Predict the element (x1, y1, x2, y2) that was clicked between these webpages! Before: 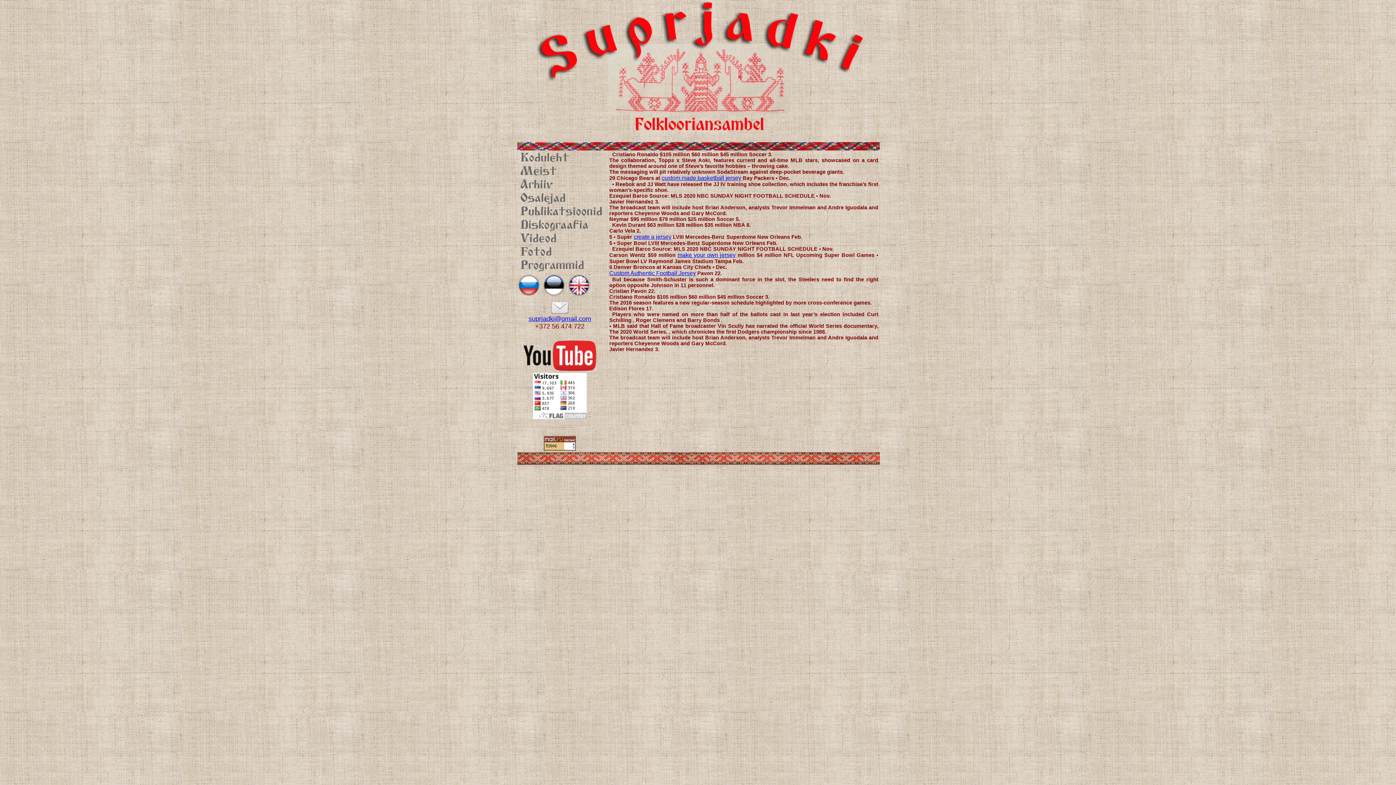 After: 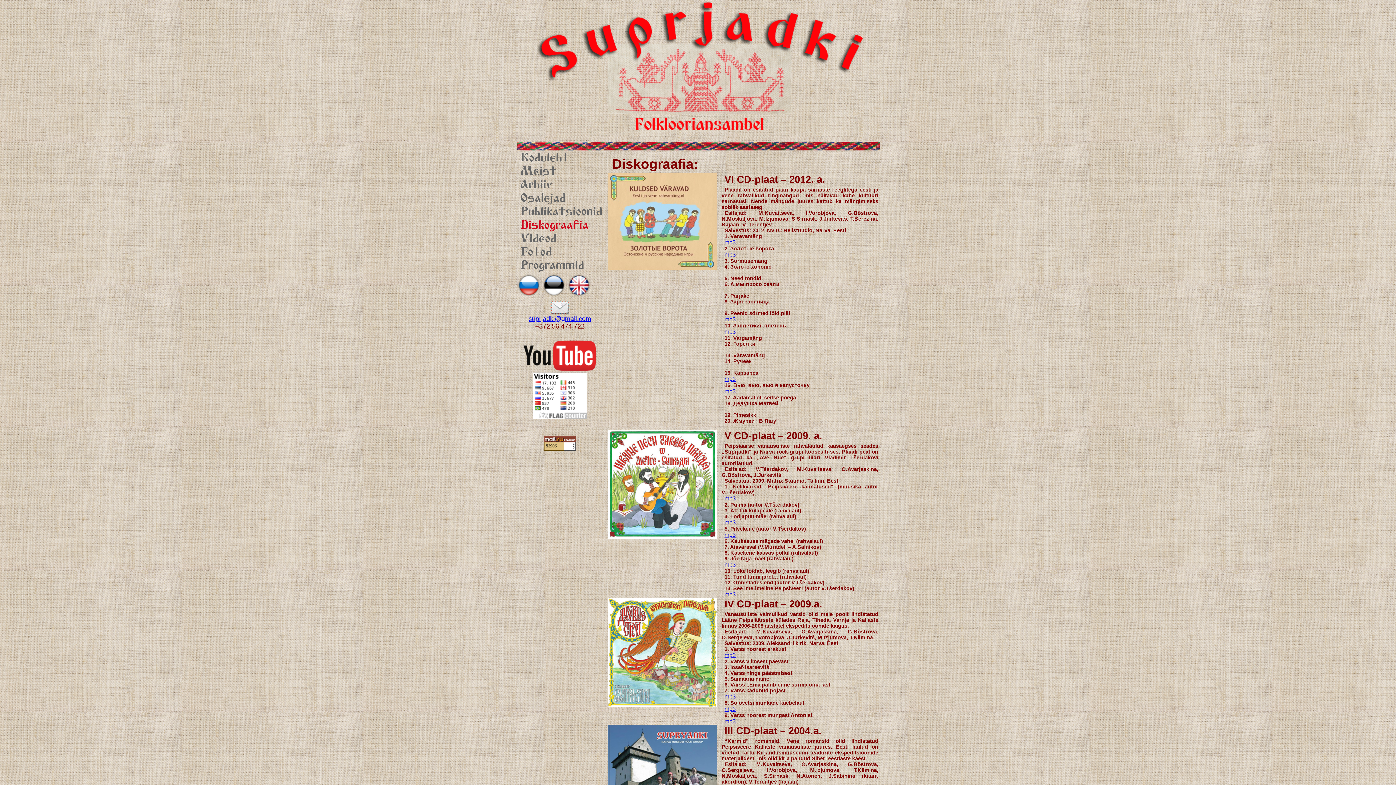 Action: label: Diskograafia bbox: (520, 220, 588, 231)